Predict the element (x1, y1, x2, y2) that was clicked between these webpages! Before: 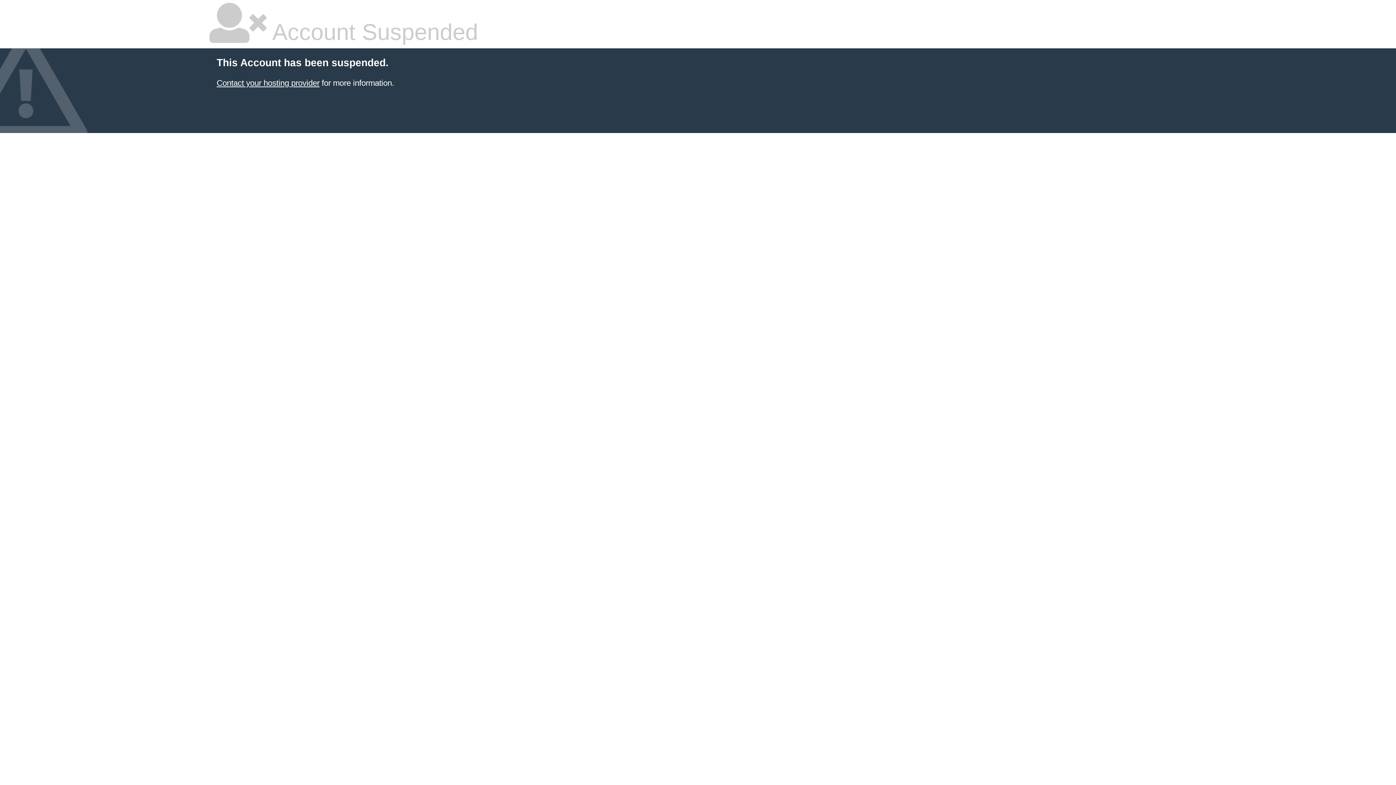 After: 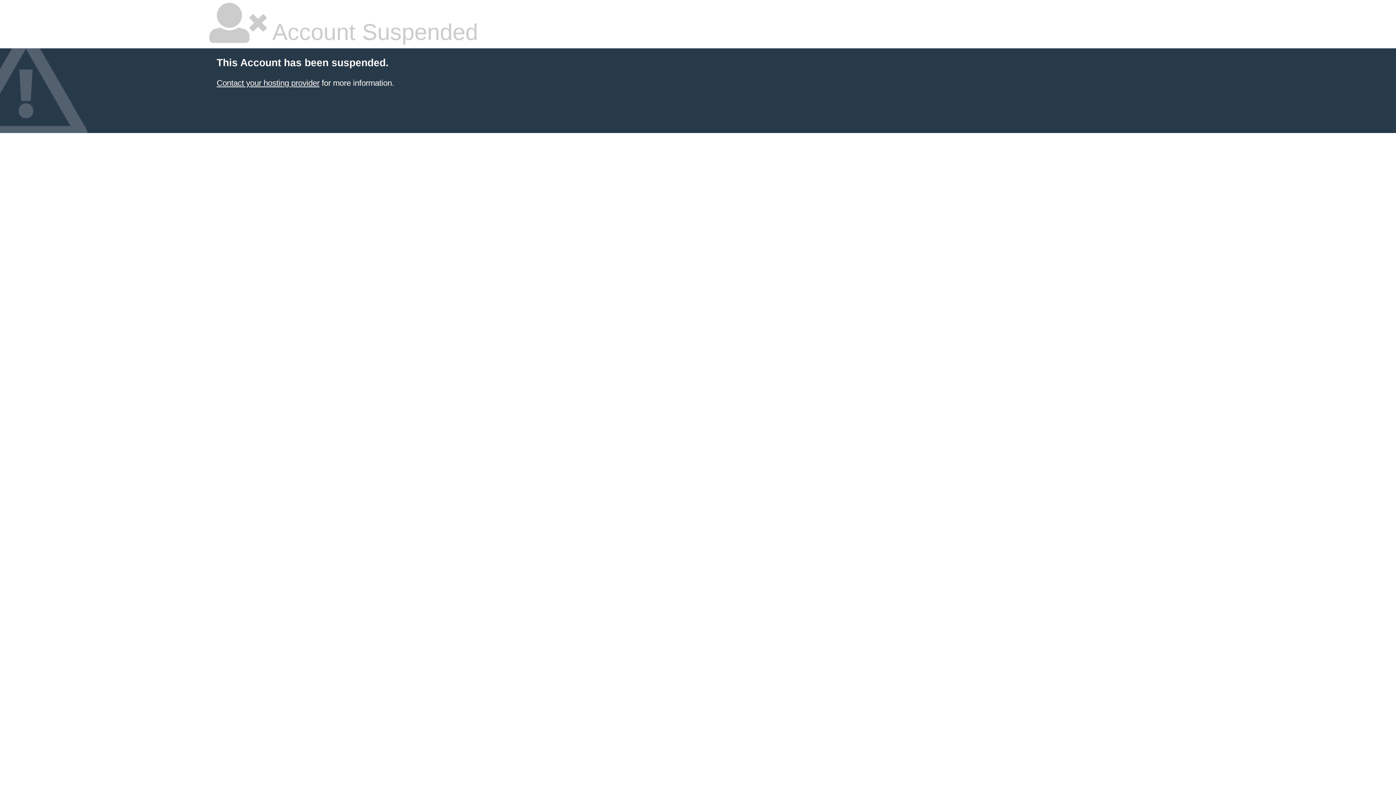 Action: bbox: (216, 78, 319, 87) label: Contact your hosting provider